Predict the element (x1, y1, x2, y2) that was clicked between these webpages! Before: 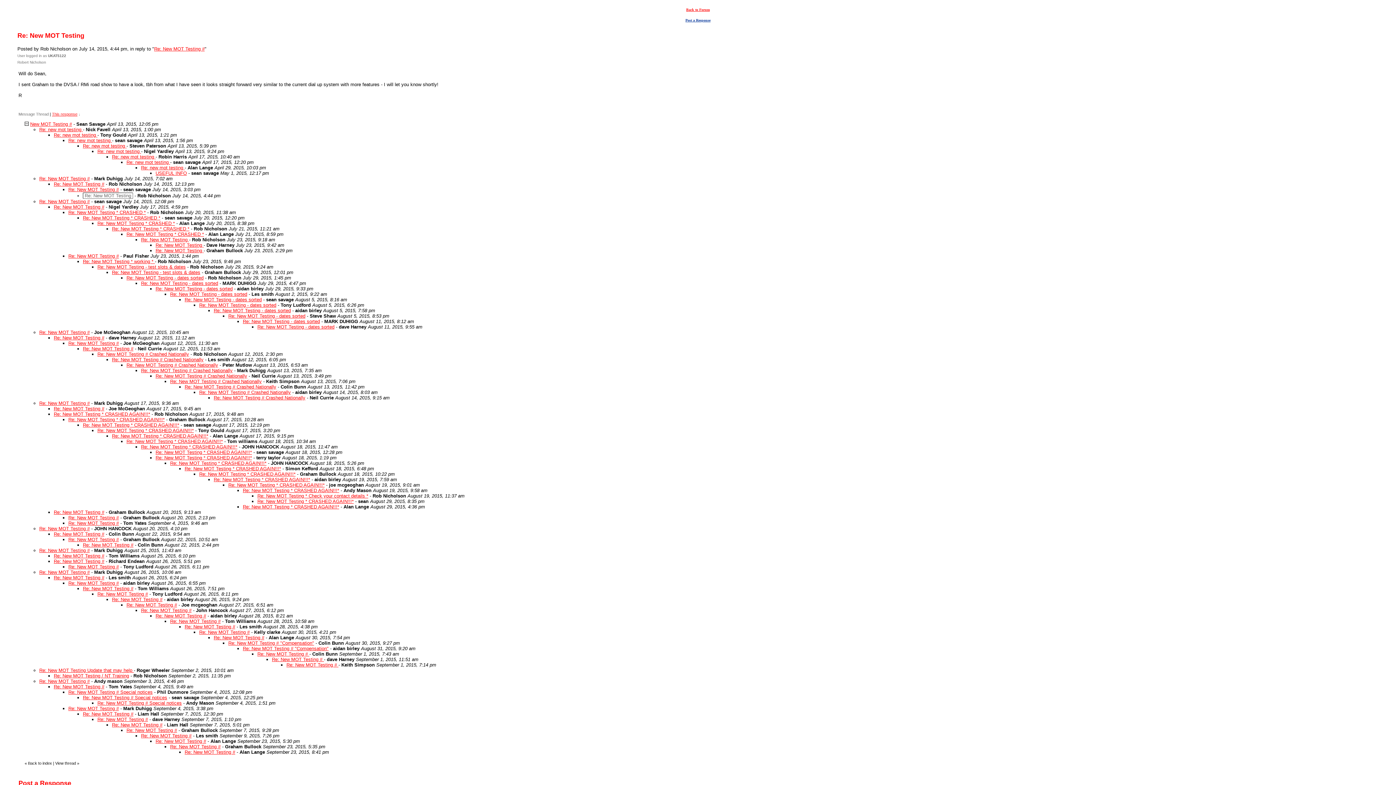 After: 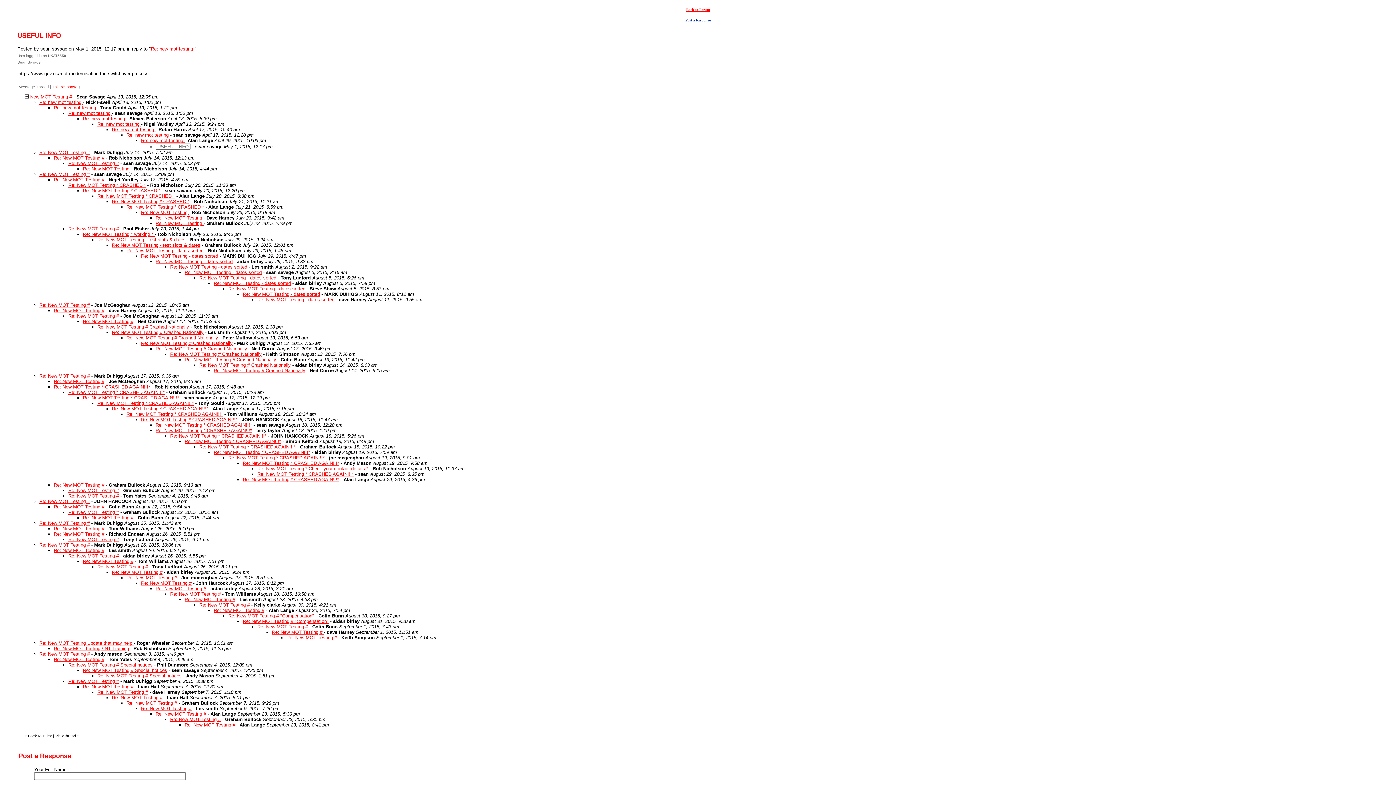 Action: label: USEFUL INFO bbox: (155, 170, 186, 176)